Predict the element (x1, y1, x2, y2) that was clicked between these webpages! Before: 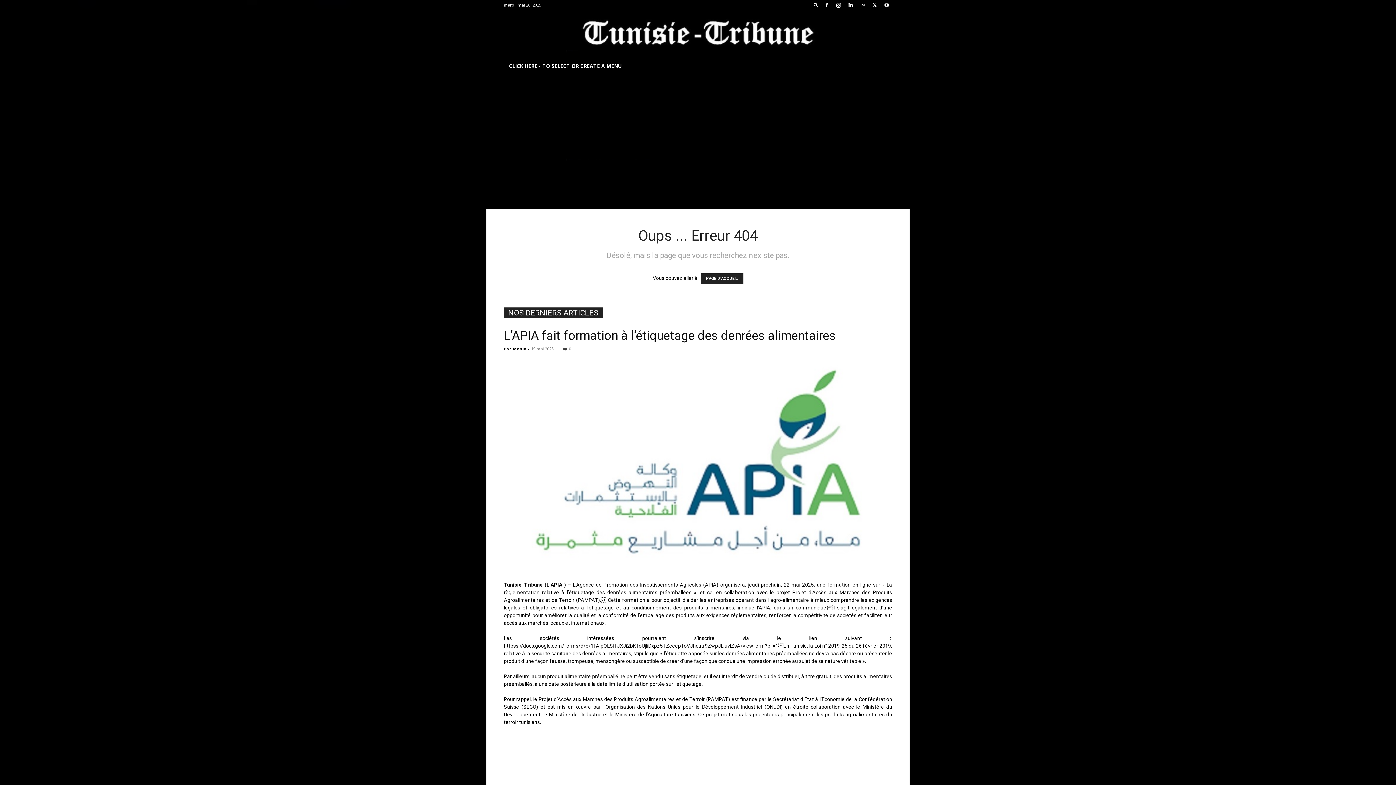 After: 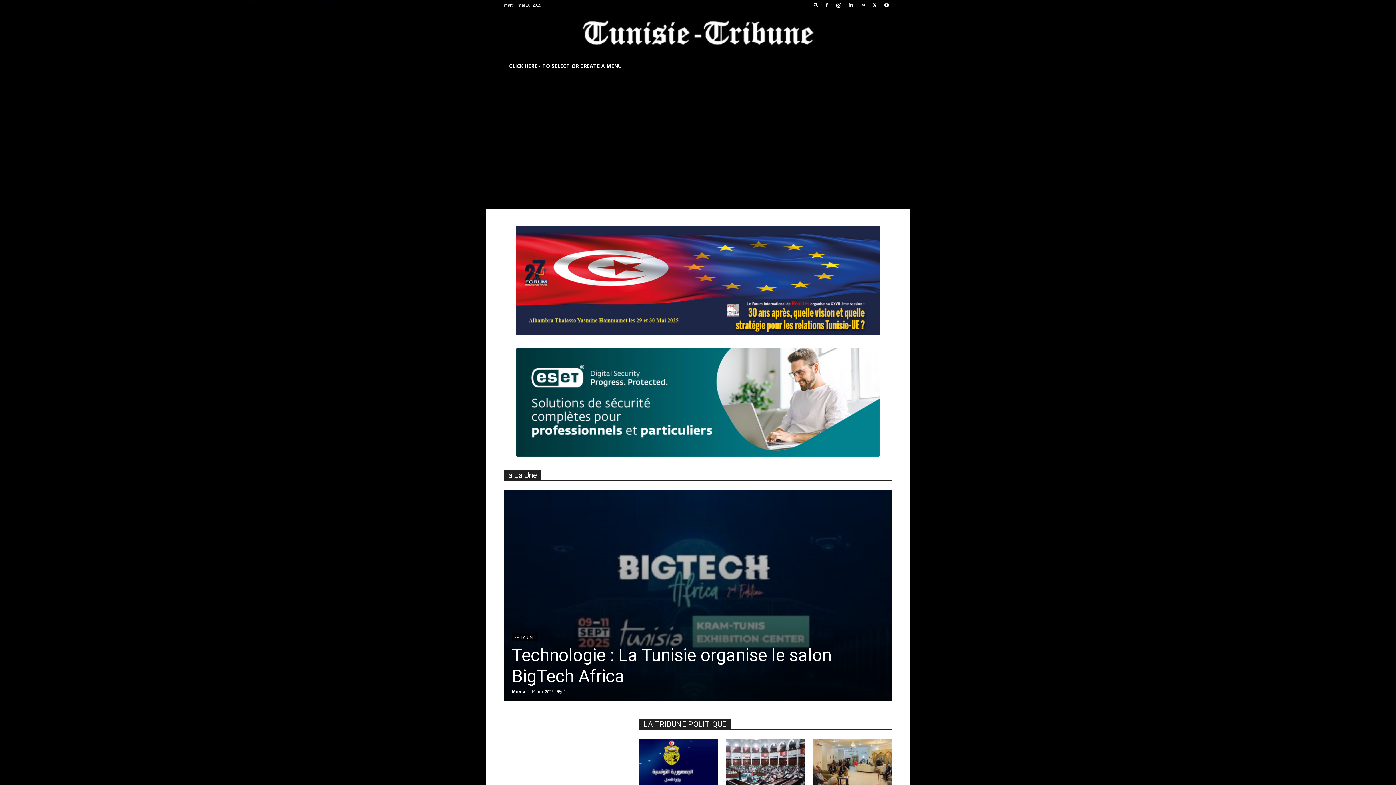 Action: bbox: (700, 273, 743, 284) label: PAGE D'ACCUEIL